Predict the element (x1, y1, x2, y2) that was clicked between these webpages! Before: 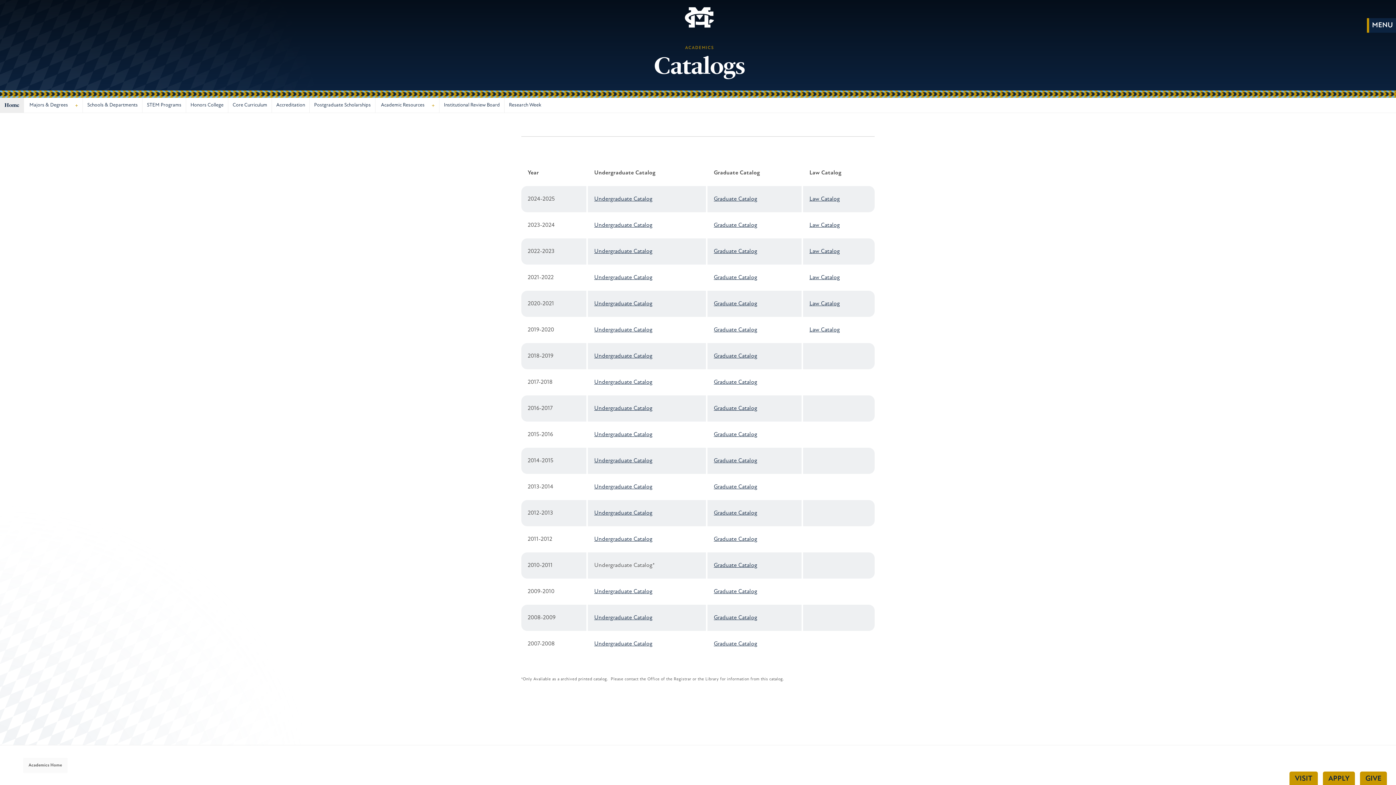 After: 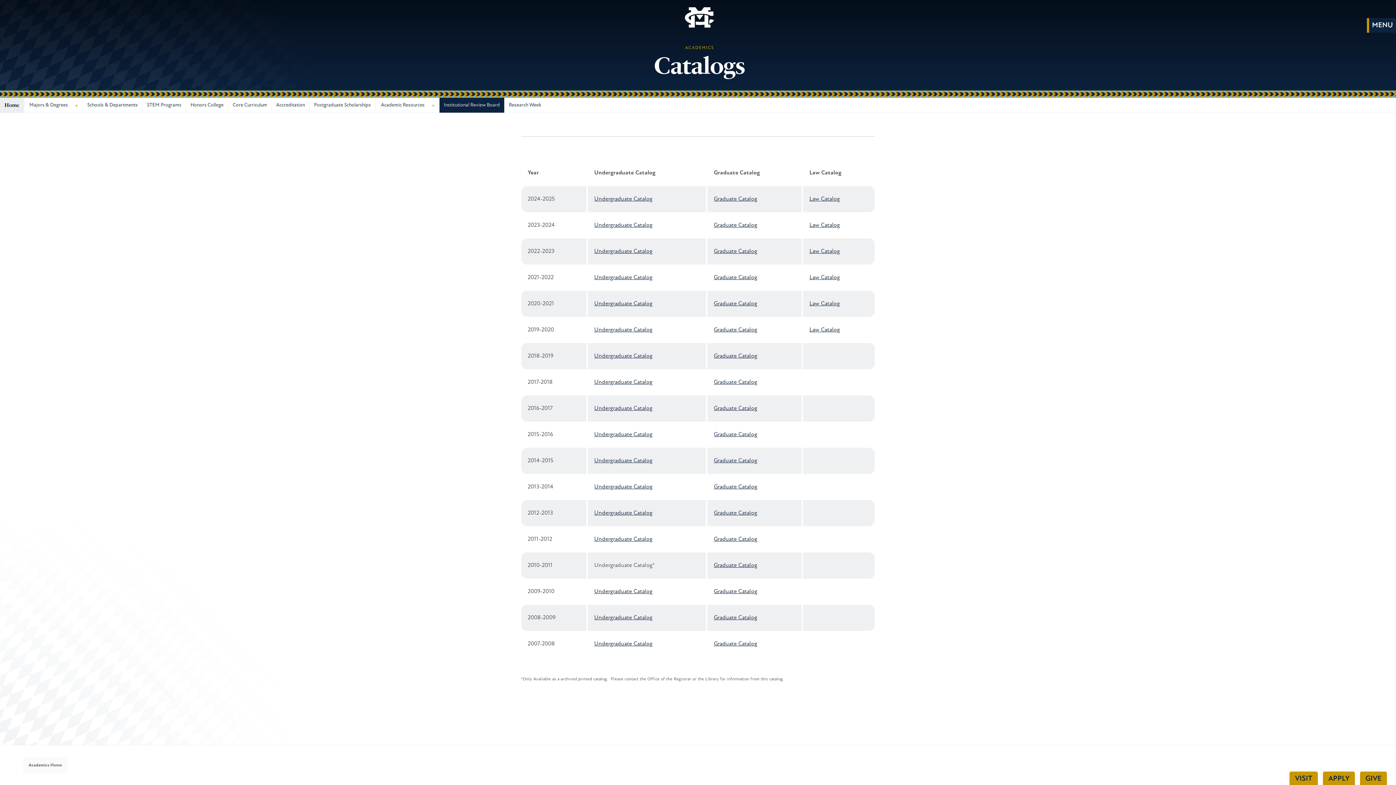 Action: bbox: (439, 97, 504, 112) label: Institutional Review Board